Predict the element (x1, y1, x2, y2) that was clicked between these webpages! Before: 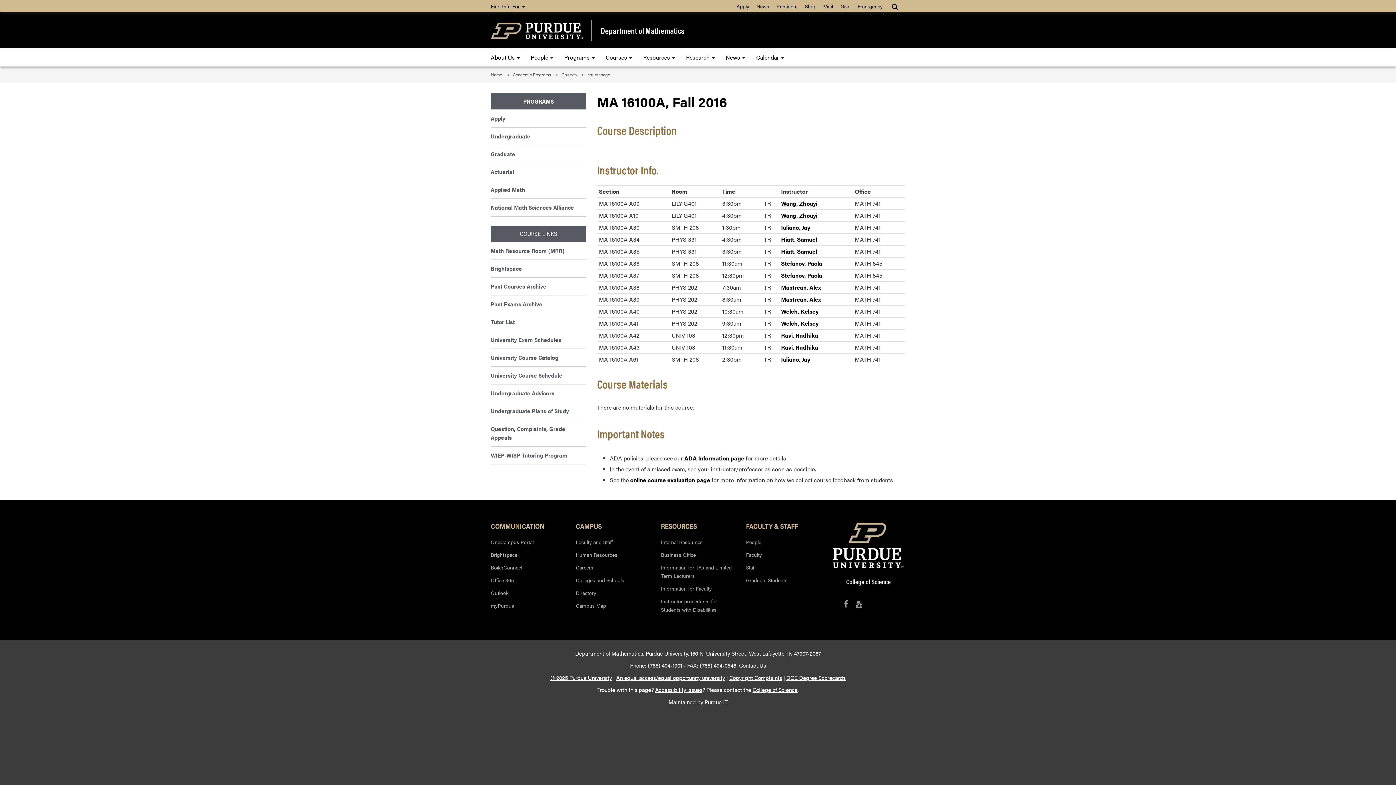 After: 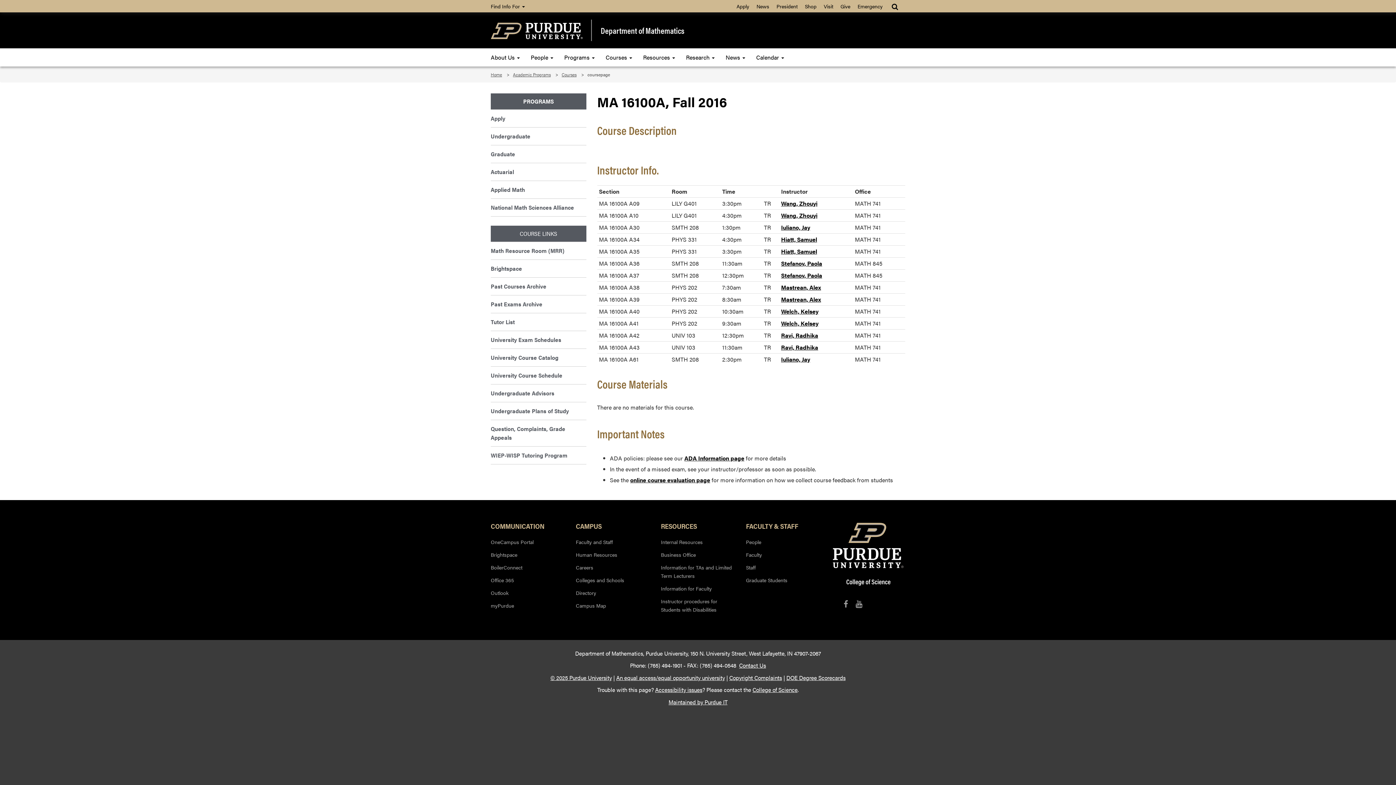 Action: label: COMMUNICATION bbox: (490, 518, 565, 530)